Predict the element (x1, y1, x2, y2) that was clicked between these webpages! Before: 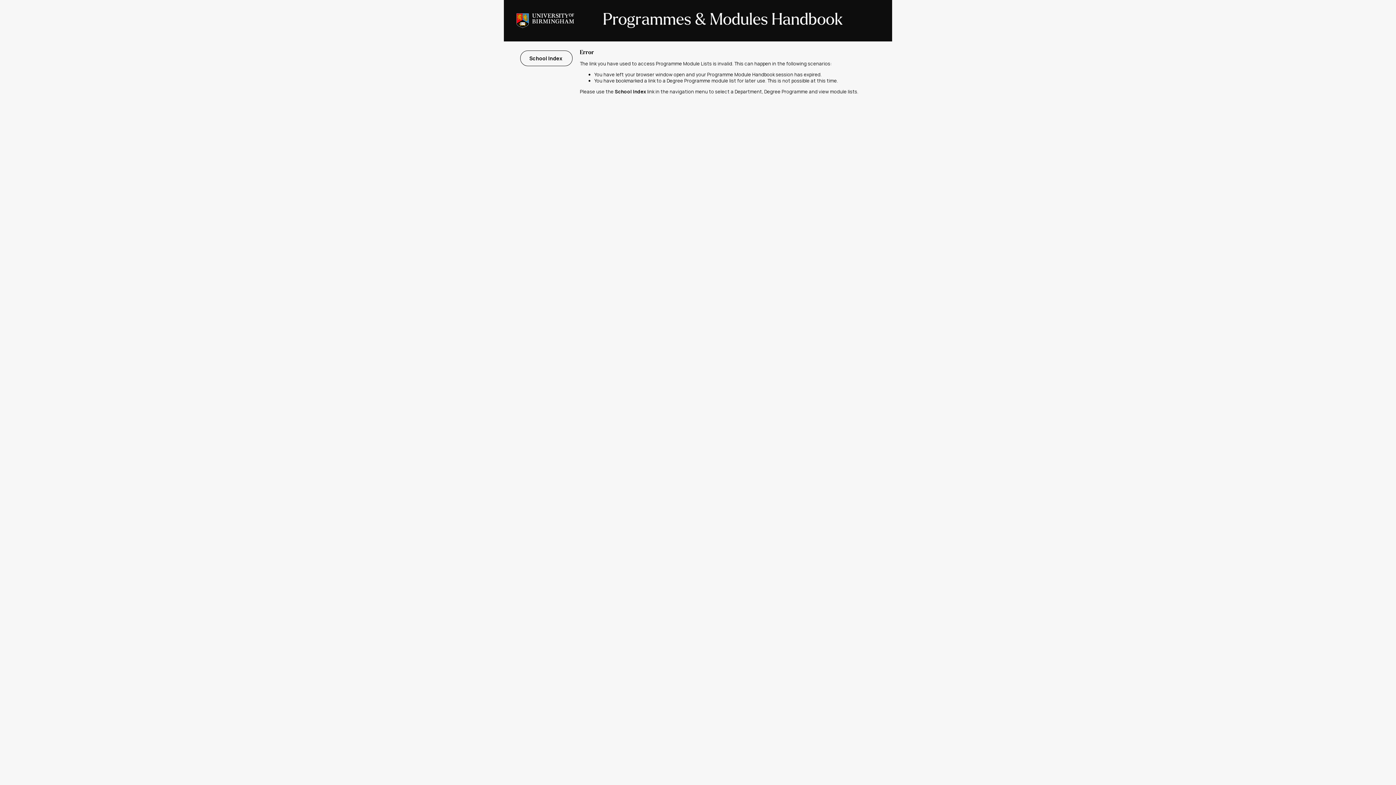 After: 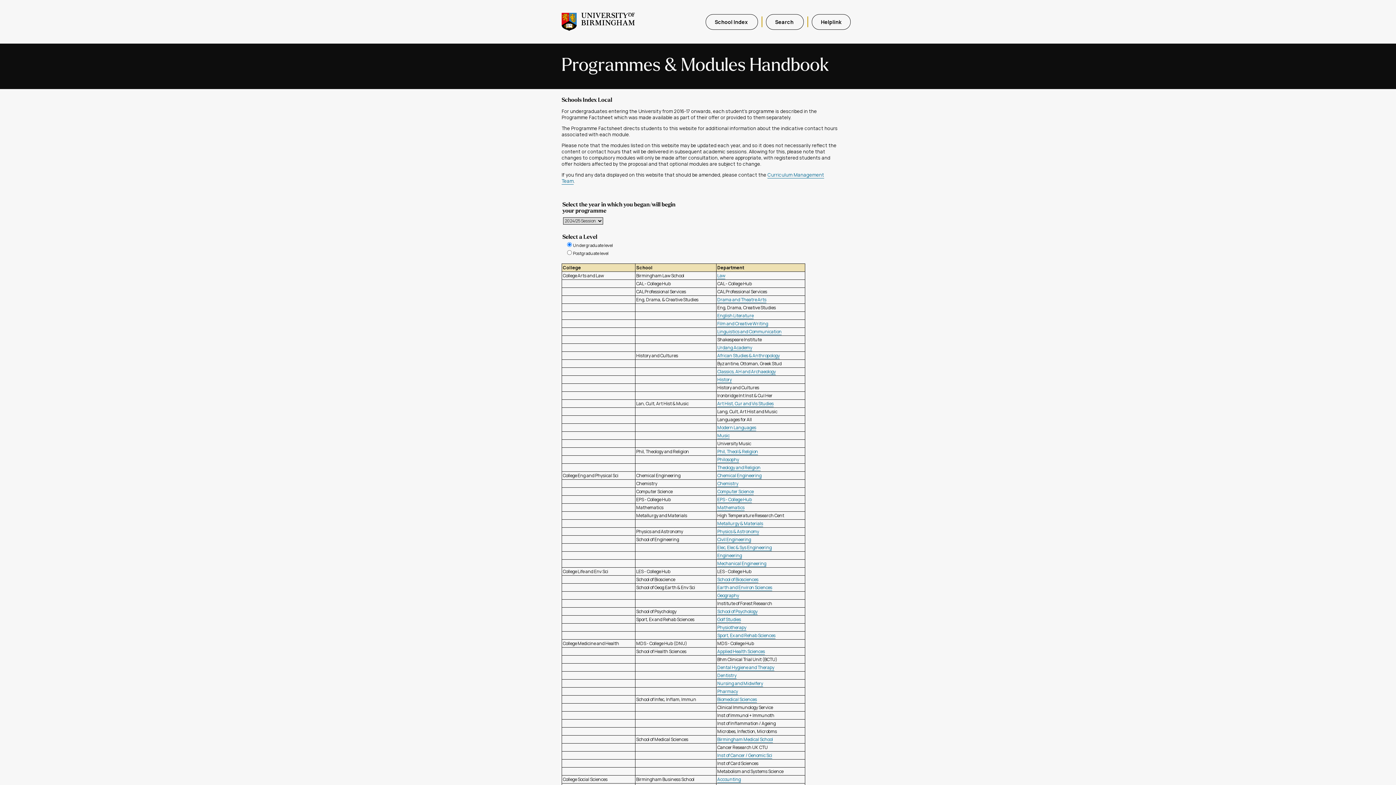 Action: bbox: (520, 50, 572, 66) label: School Index 